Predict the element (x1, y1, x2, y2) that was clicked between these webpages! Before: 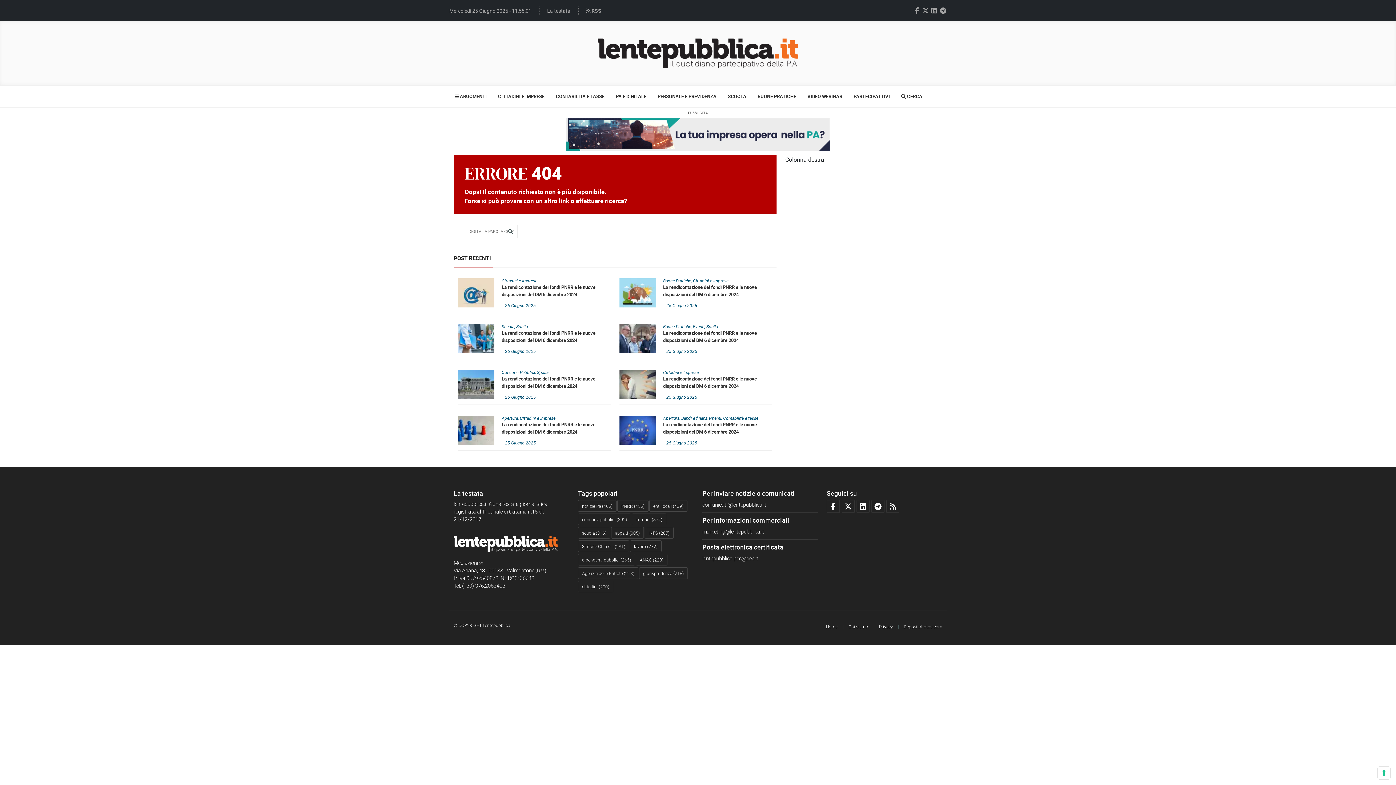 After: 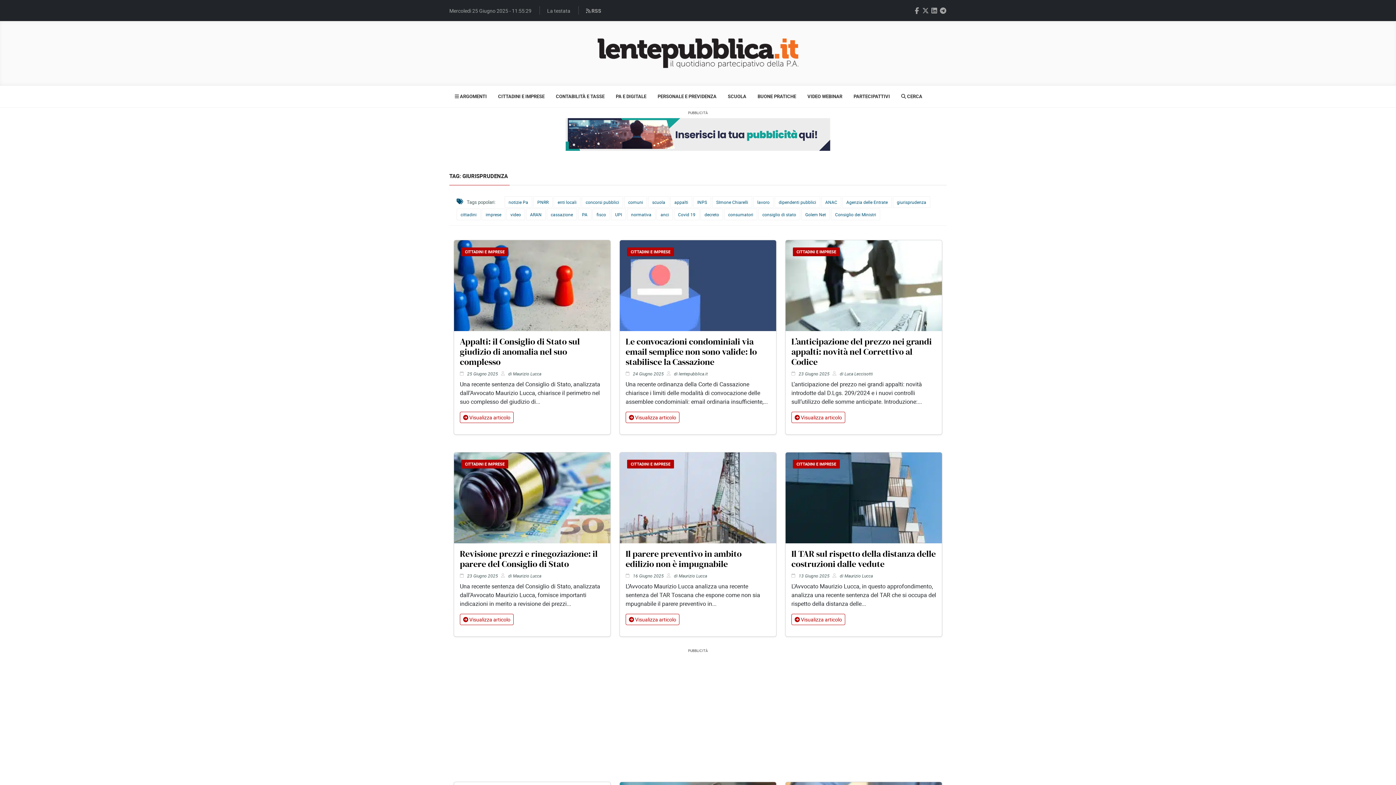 Action: bbox: (639, 567, 688, 579) label: Tag giurisprudenza, 218 articoli